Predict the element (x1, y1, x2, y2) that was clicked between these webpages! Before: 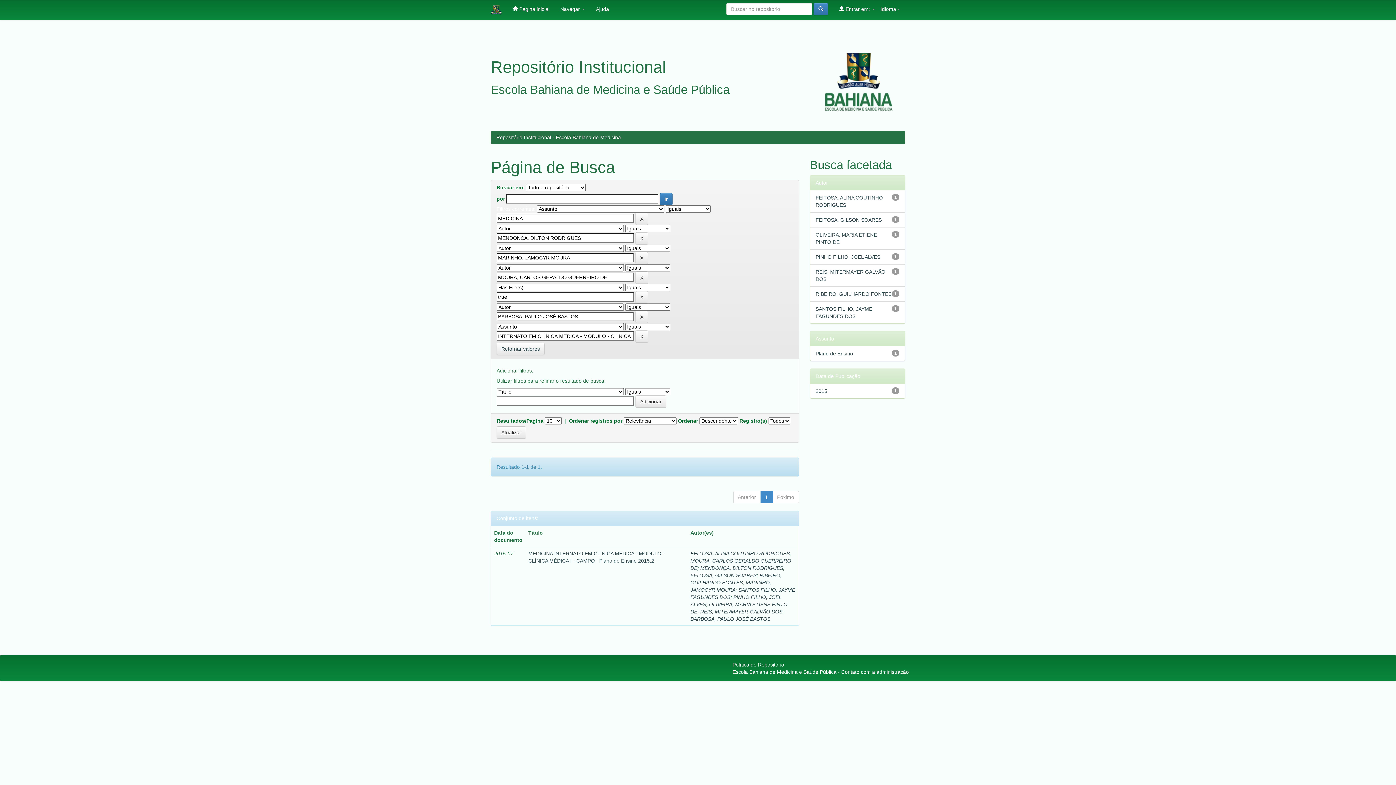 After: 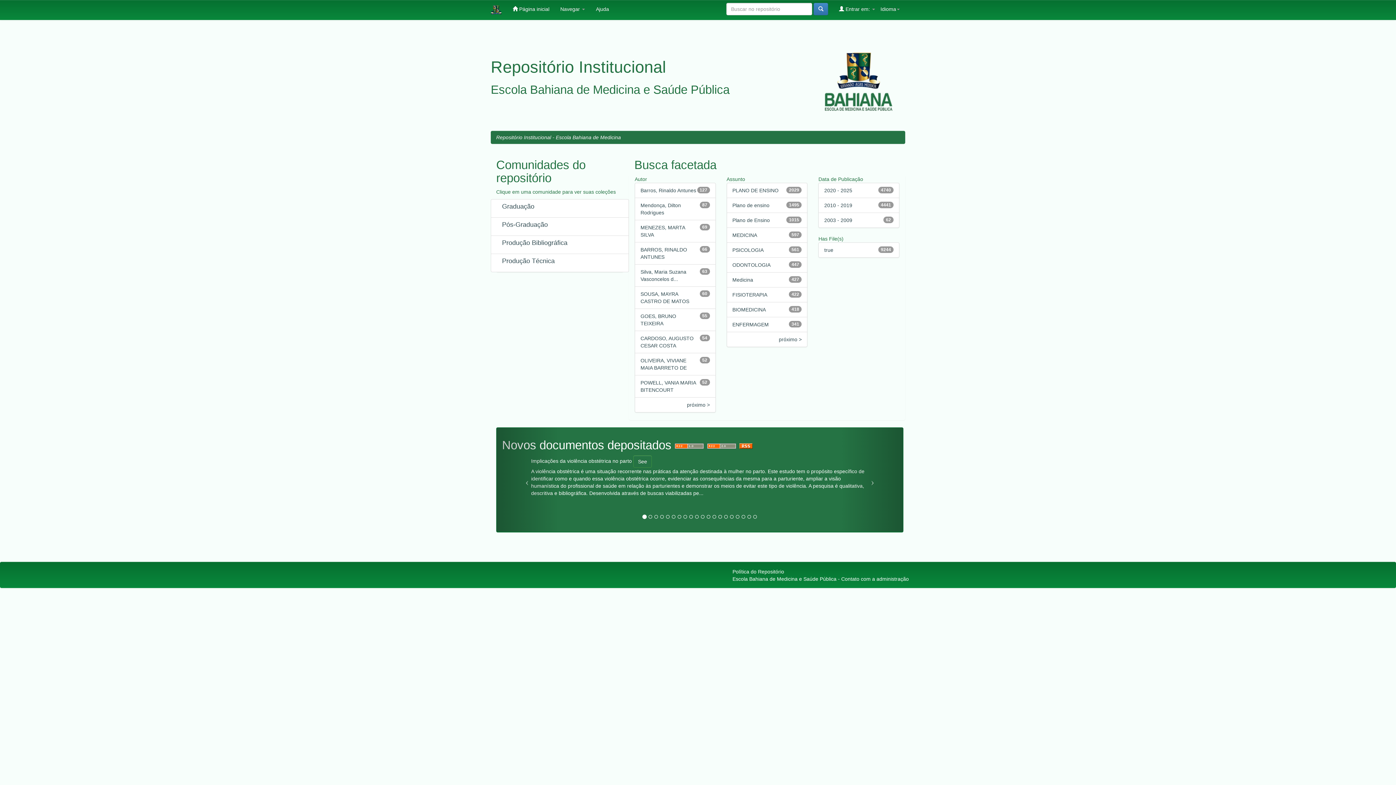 Action: bbox: (485, 0, 507, 20)